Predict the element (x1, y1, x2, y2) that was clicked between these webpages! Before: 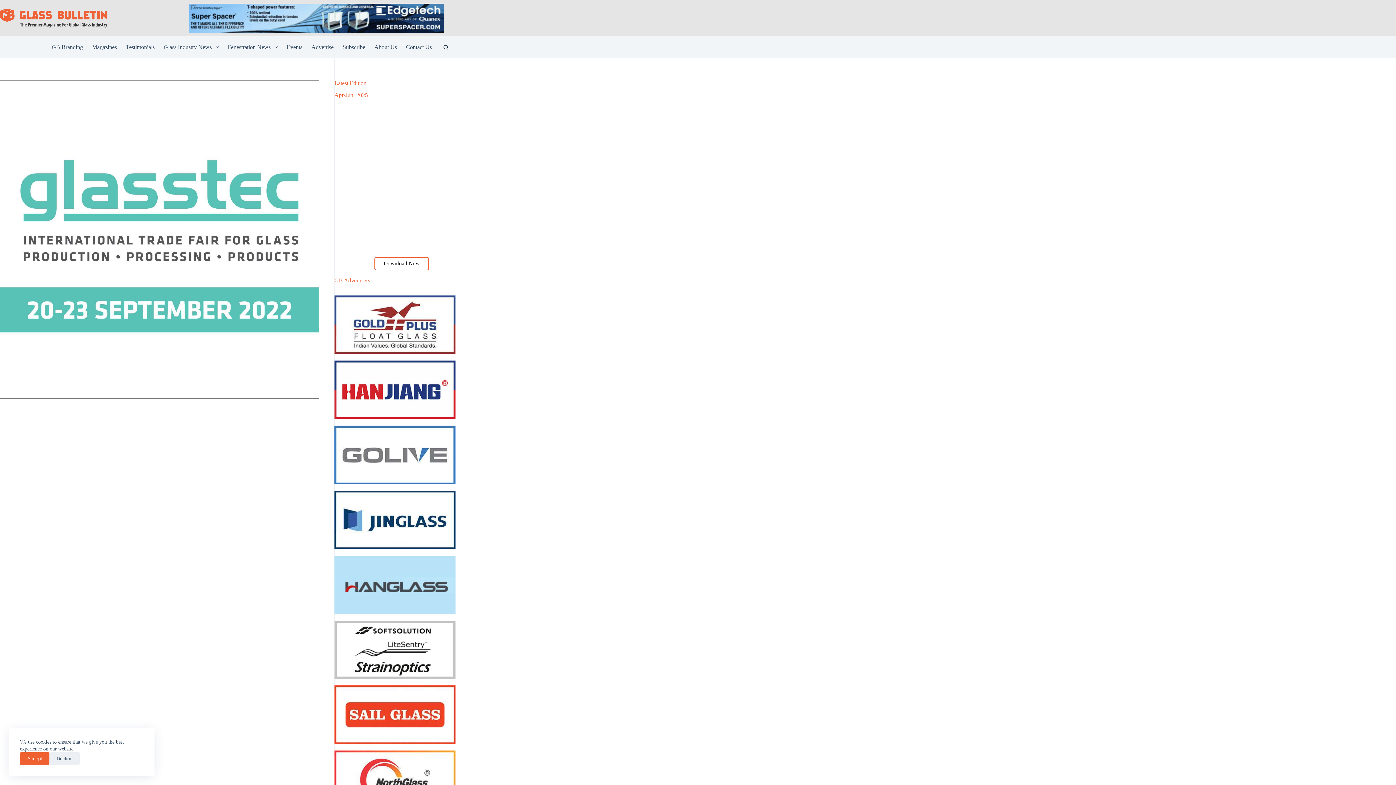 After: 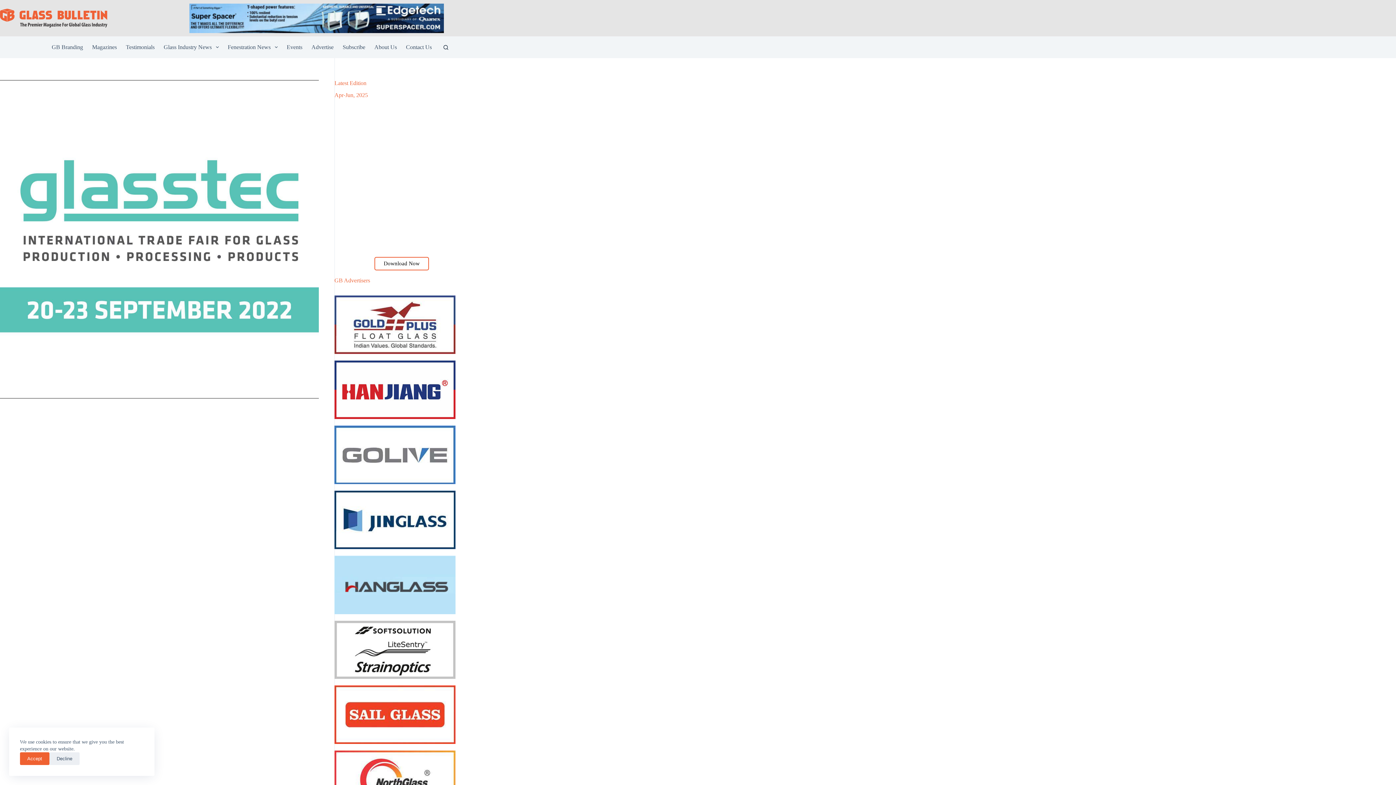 Action: bbox: (334, 581, 455, 587) label: 
